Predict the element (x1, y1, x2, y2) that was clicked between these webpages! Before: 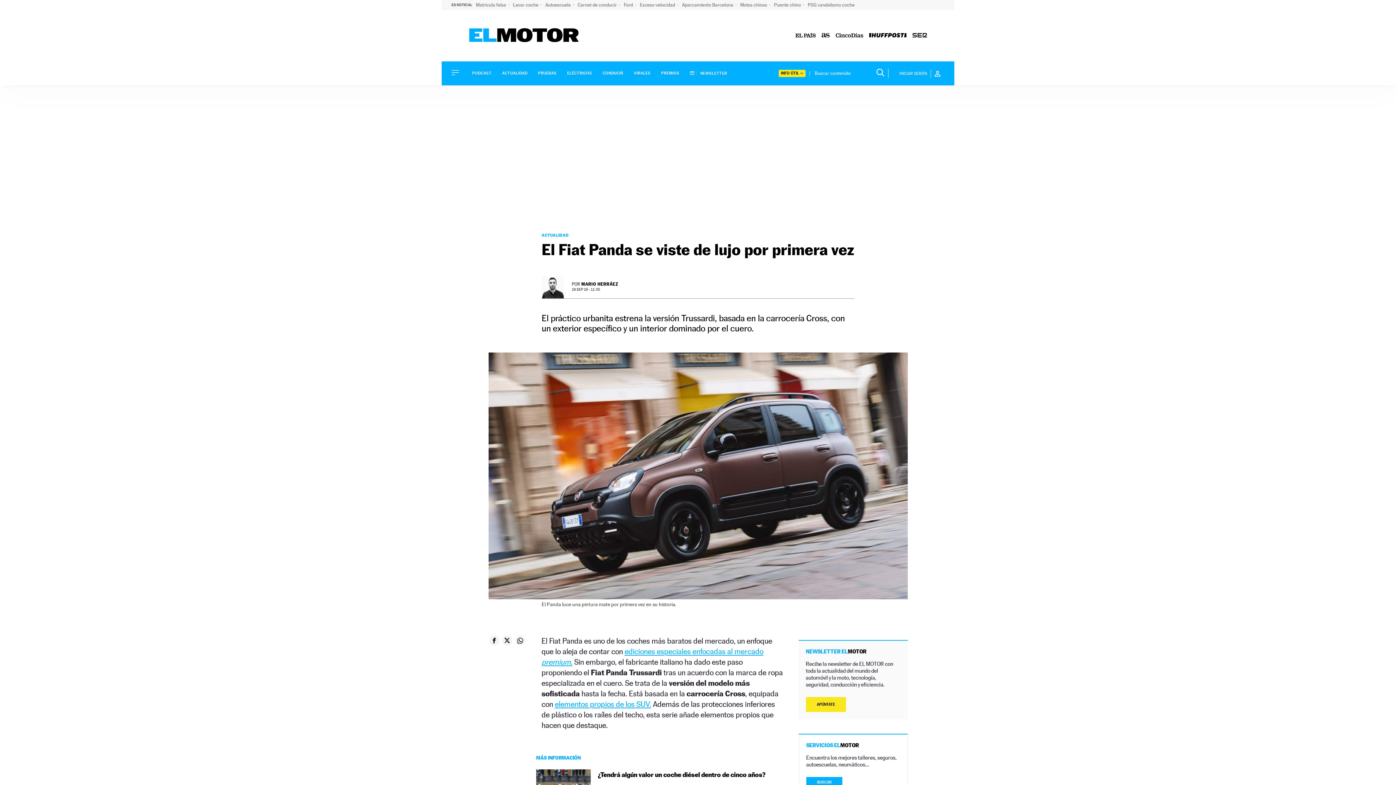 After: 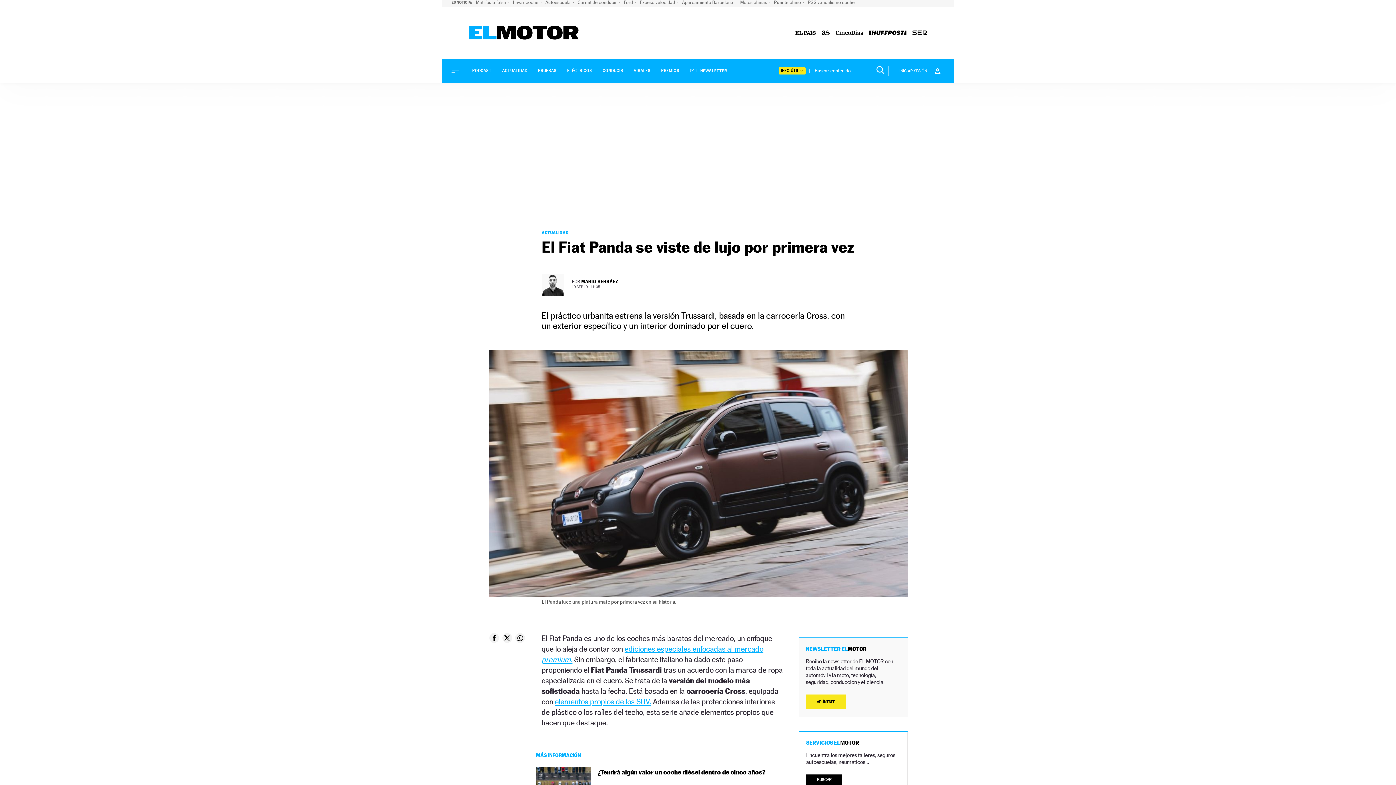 Action: label: BUSCAR bbox: (806, 777, 842, 788)